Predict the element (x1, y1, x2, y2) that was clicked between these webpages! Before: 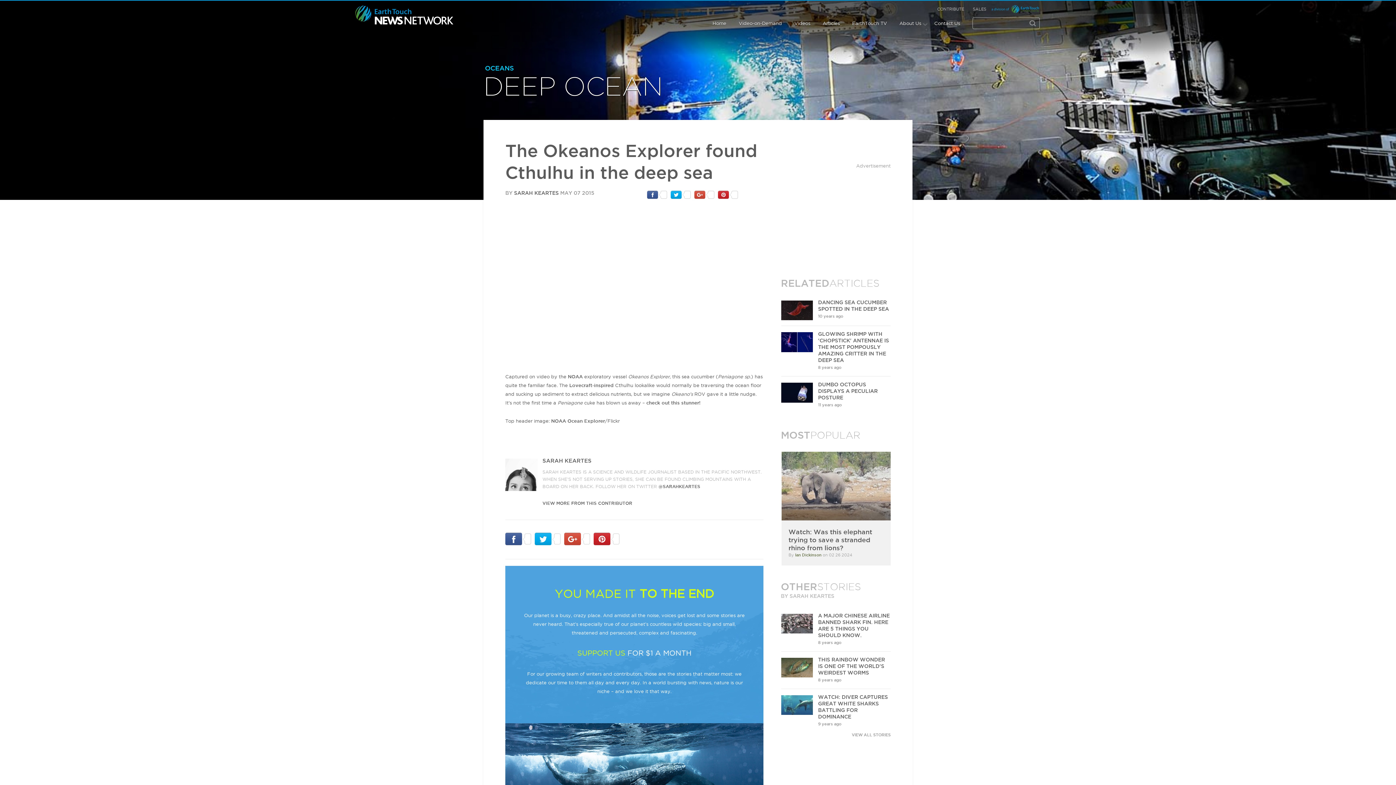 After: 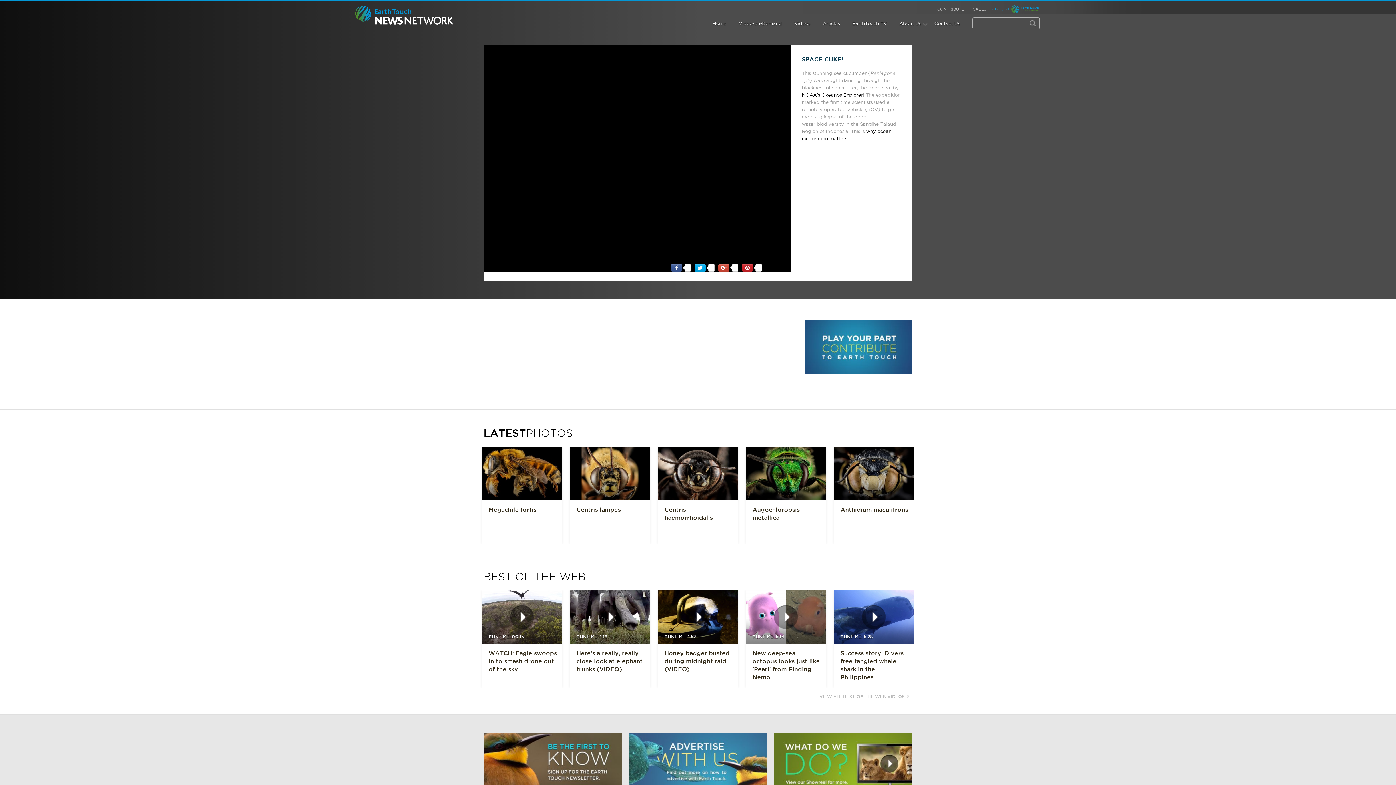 Action: bbox: (781, 300, 813, 320)